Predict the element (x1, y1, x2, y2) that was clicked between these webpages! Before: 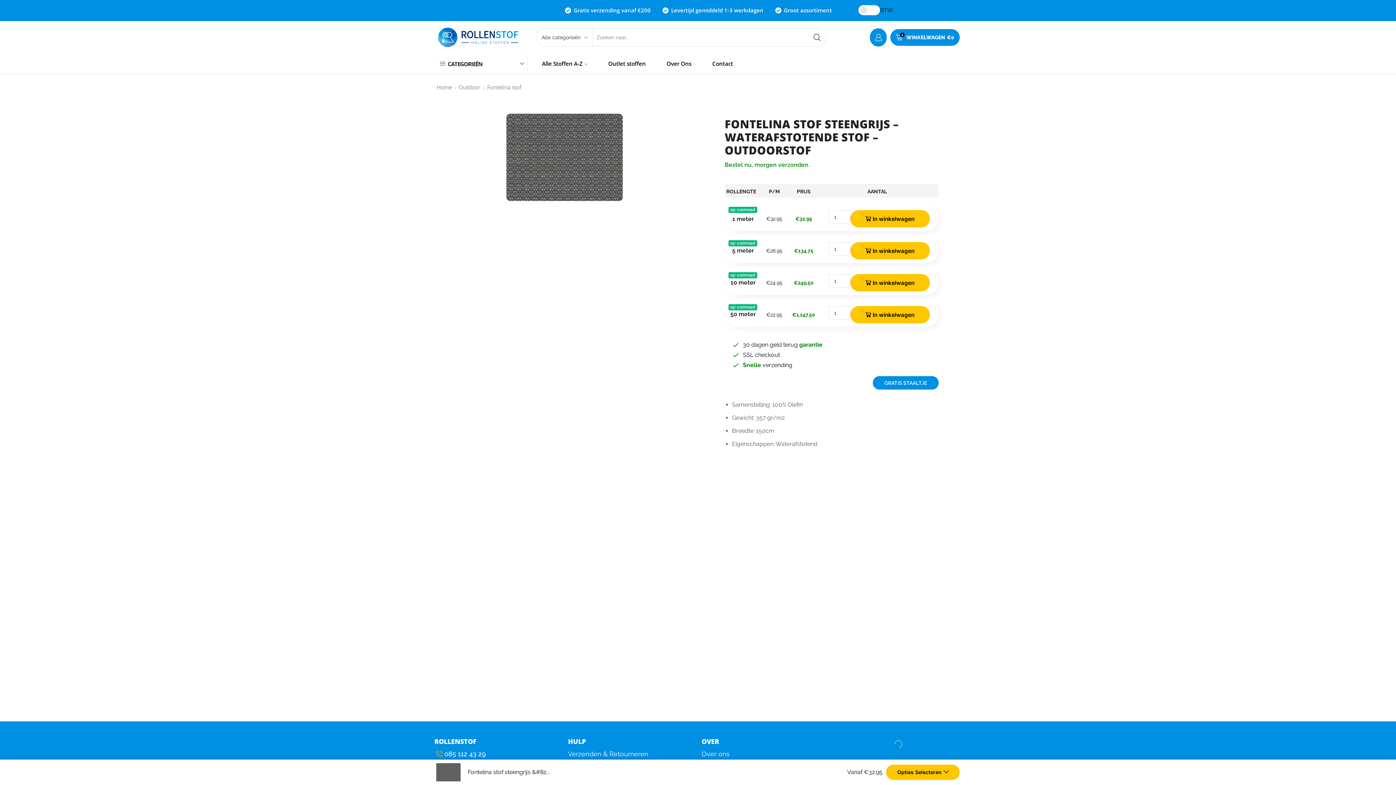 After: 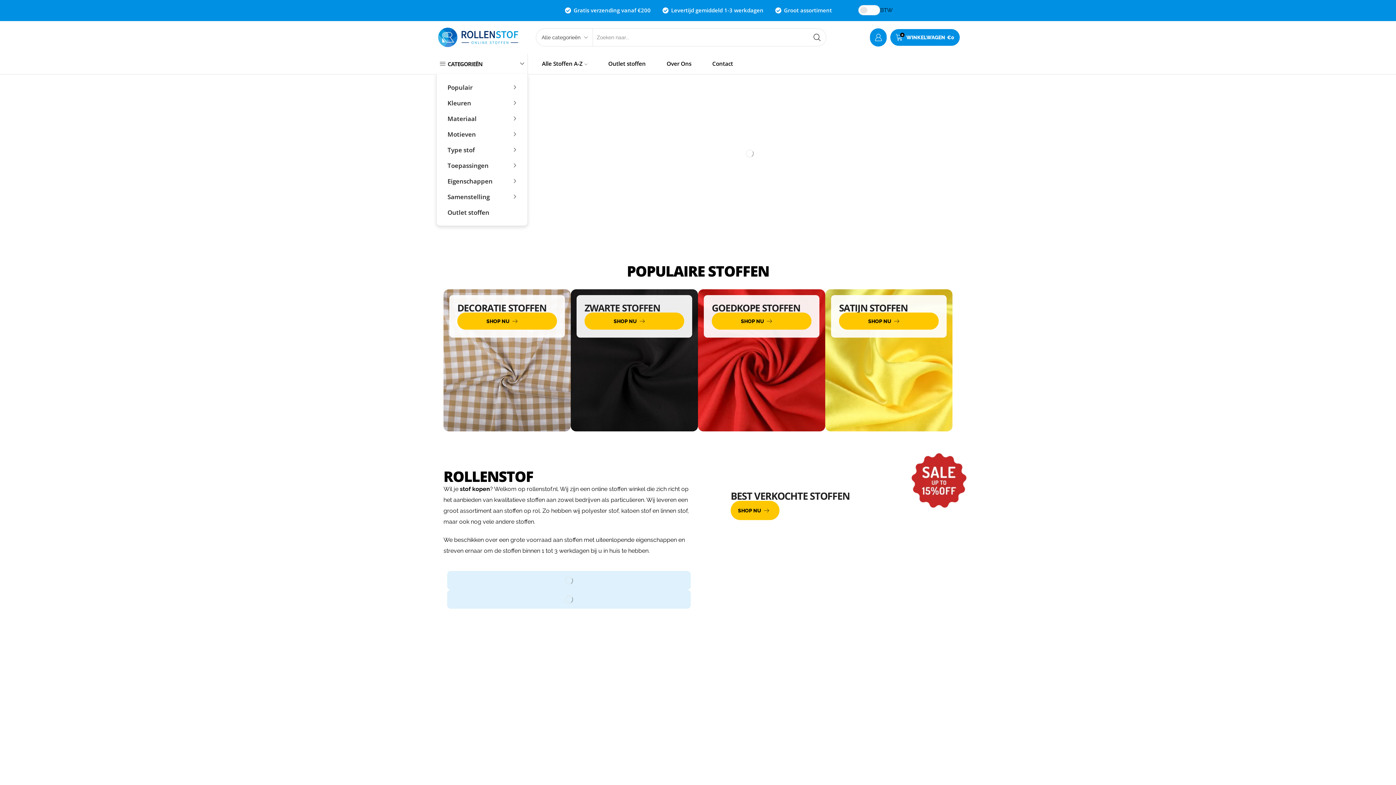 Action: bbox: (436, 34, 520, 39)